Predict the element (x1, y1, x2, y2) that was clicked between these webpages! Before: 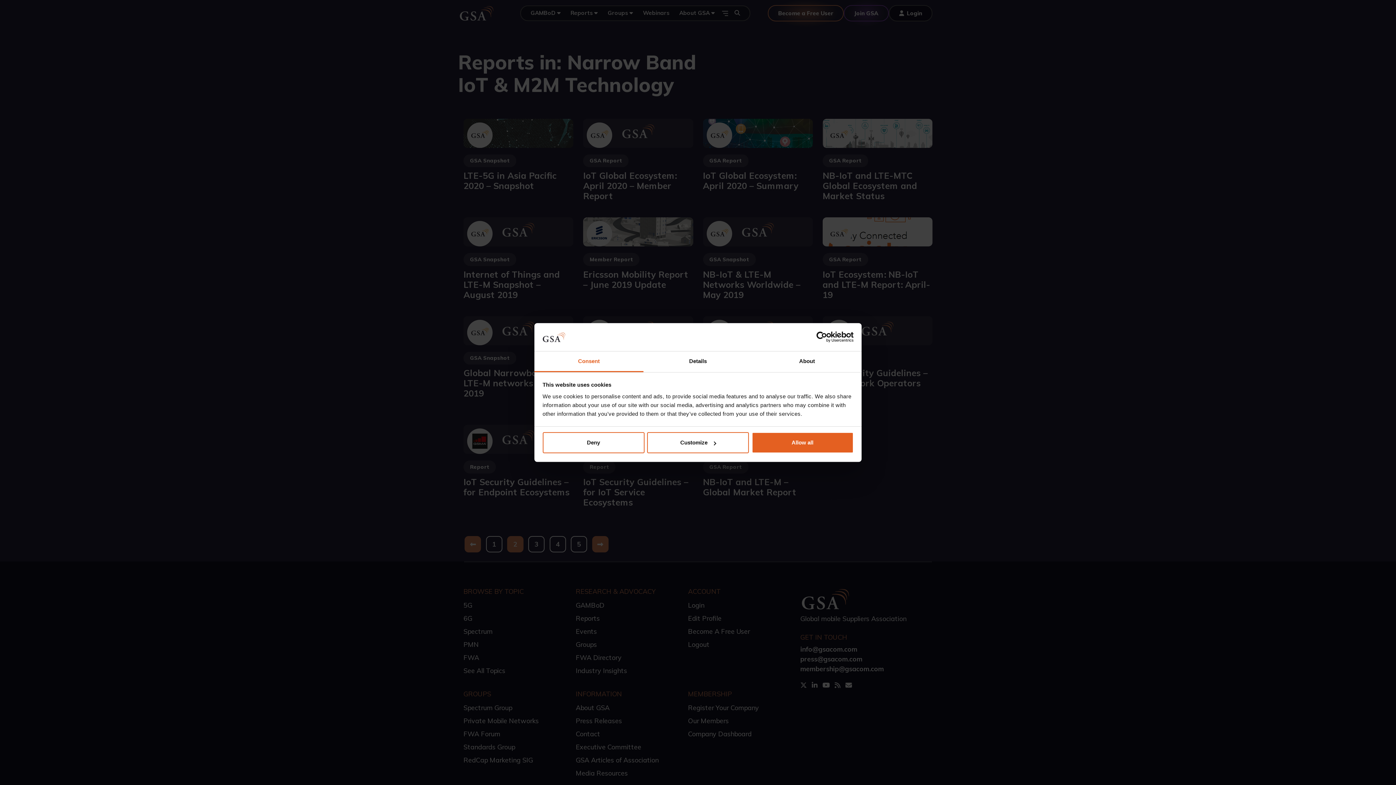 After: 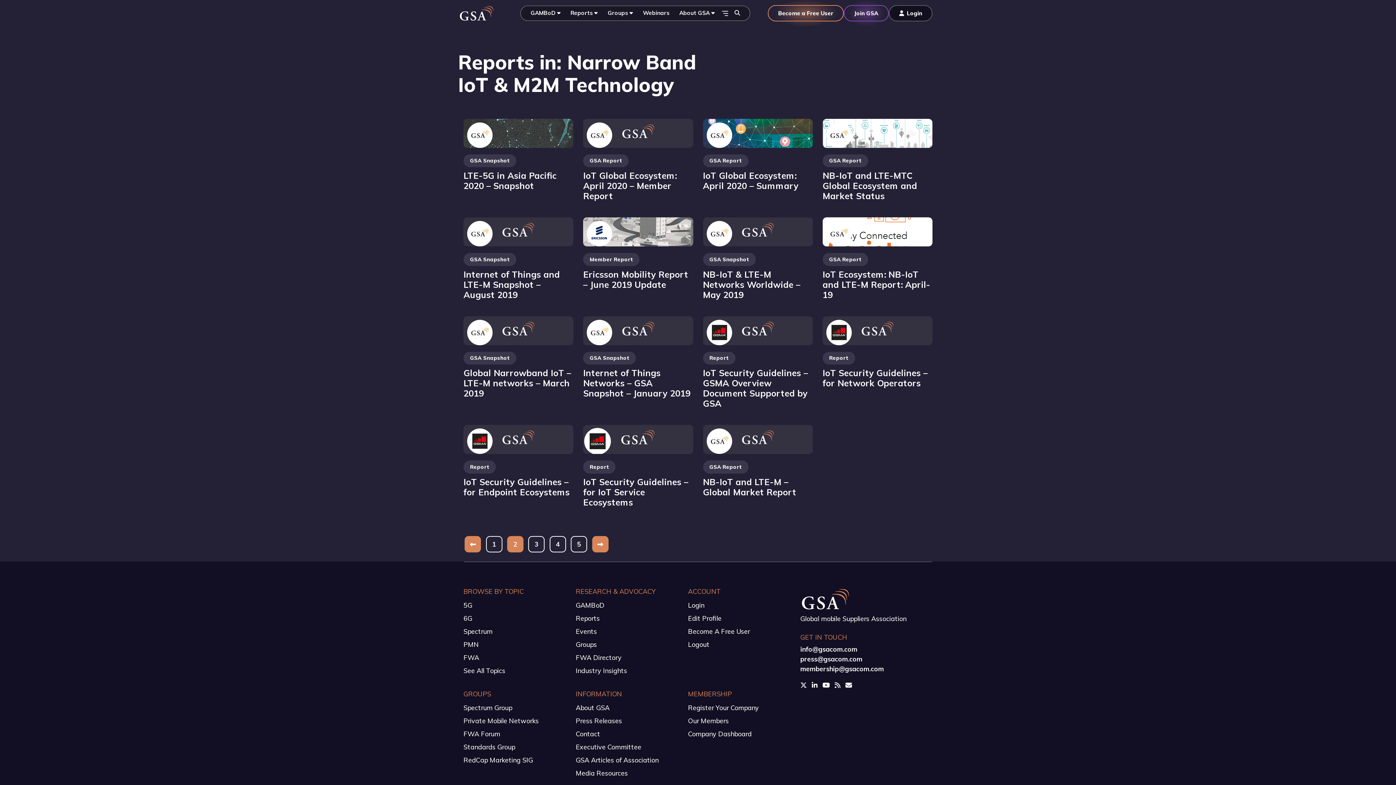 Action: label: Deny bbox: (542, 432, 644, 453)